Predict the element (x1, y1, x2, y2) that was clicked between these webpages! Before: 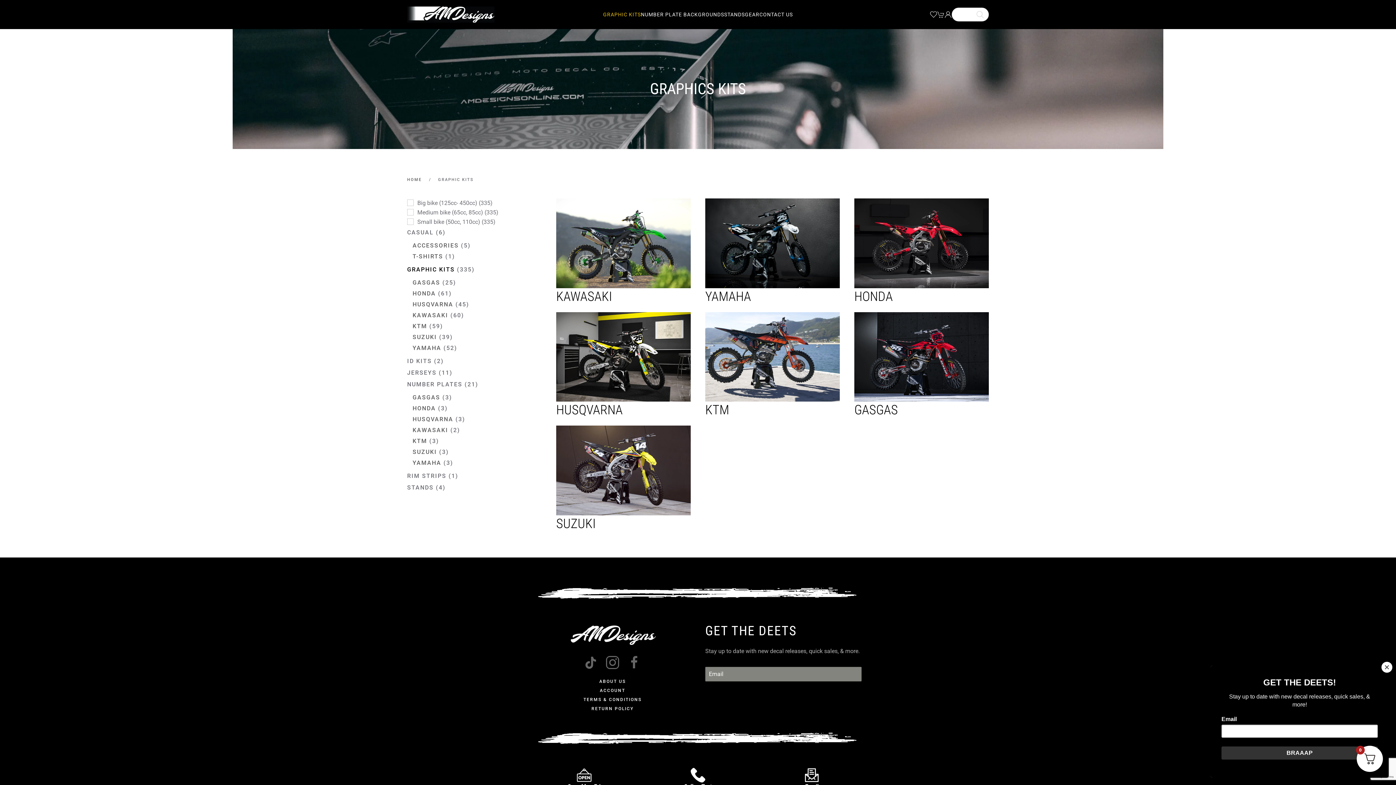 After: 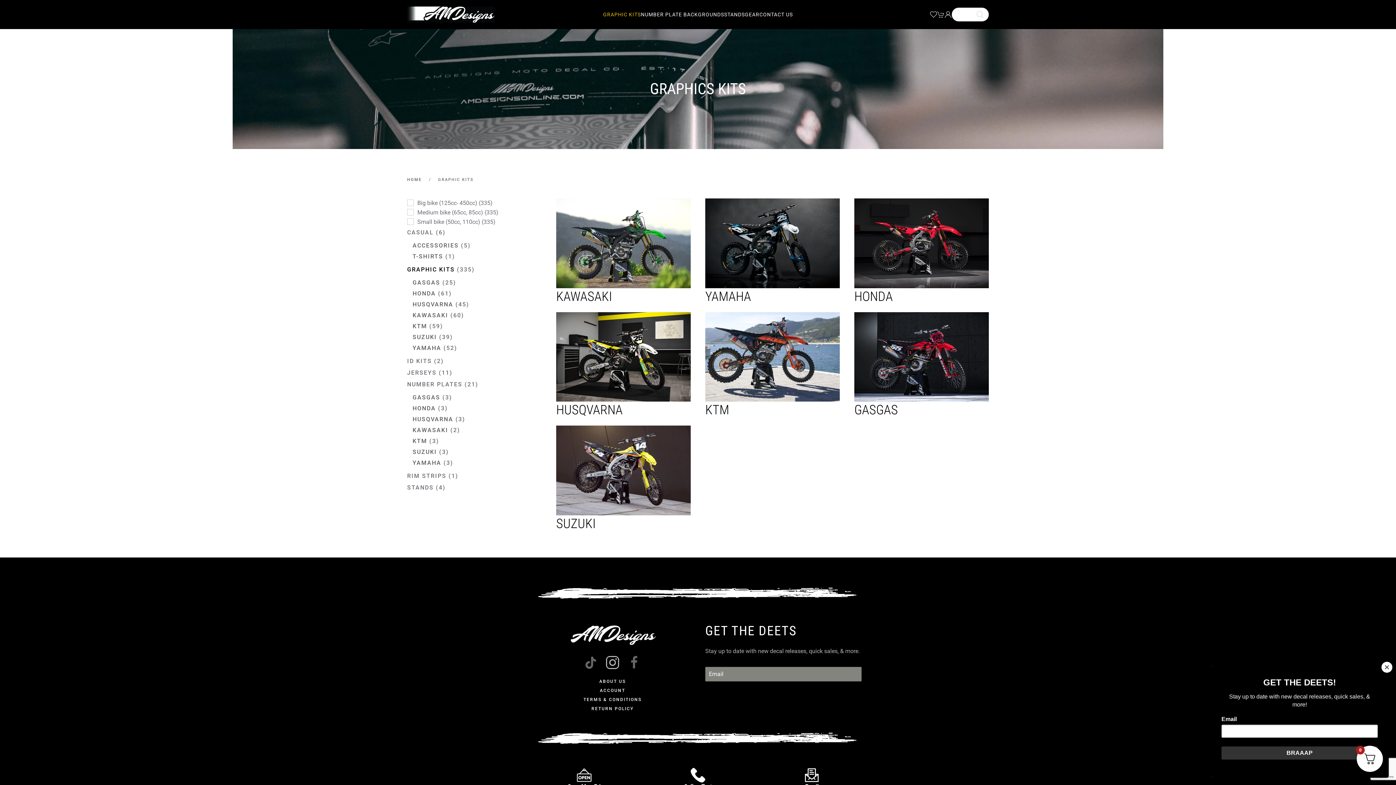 Action: bbox: (605, 659, 620, 666)